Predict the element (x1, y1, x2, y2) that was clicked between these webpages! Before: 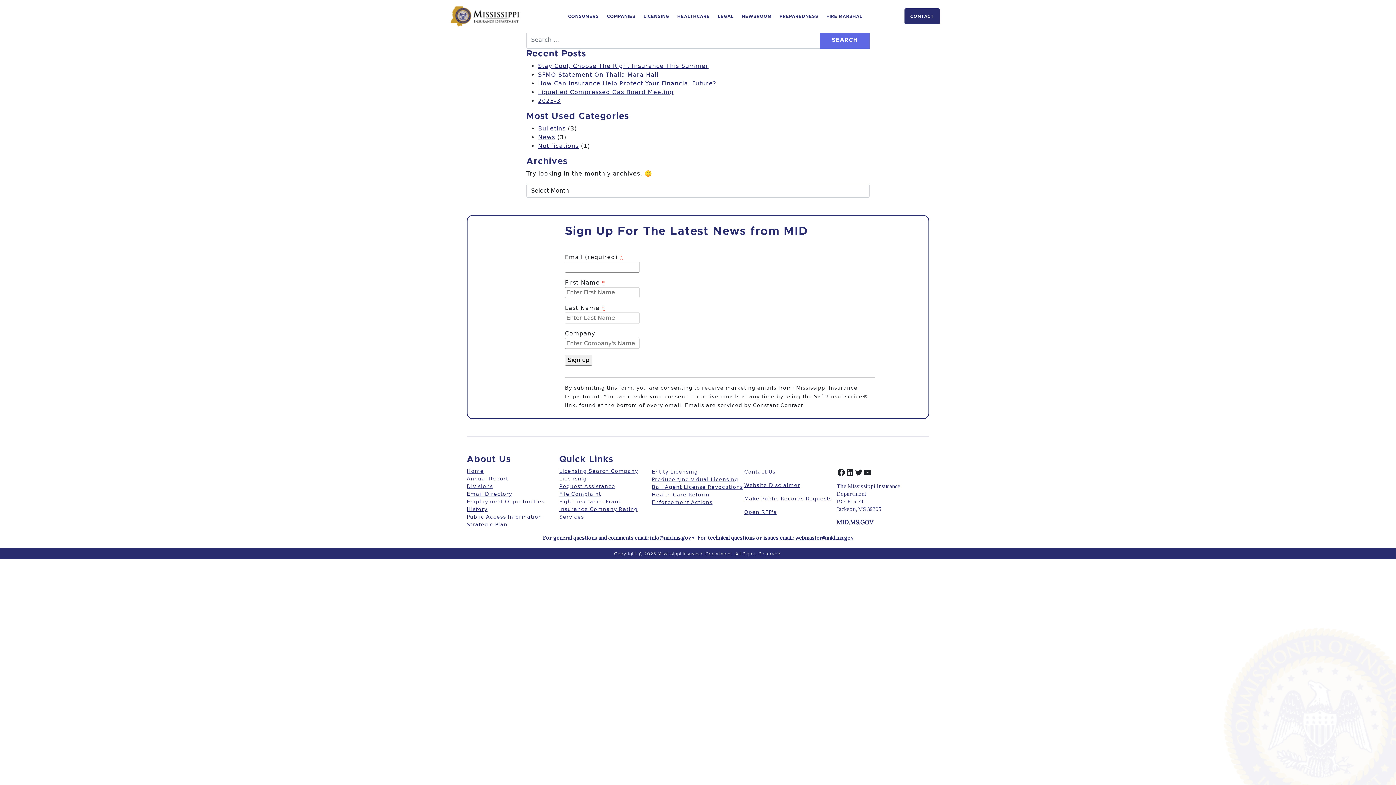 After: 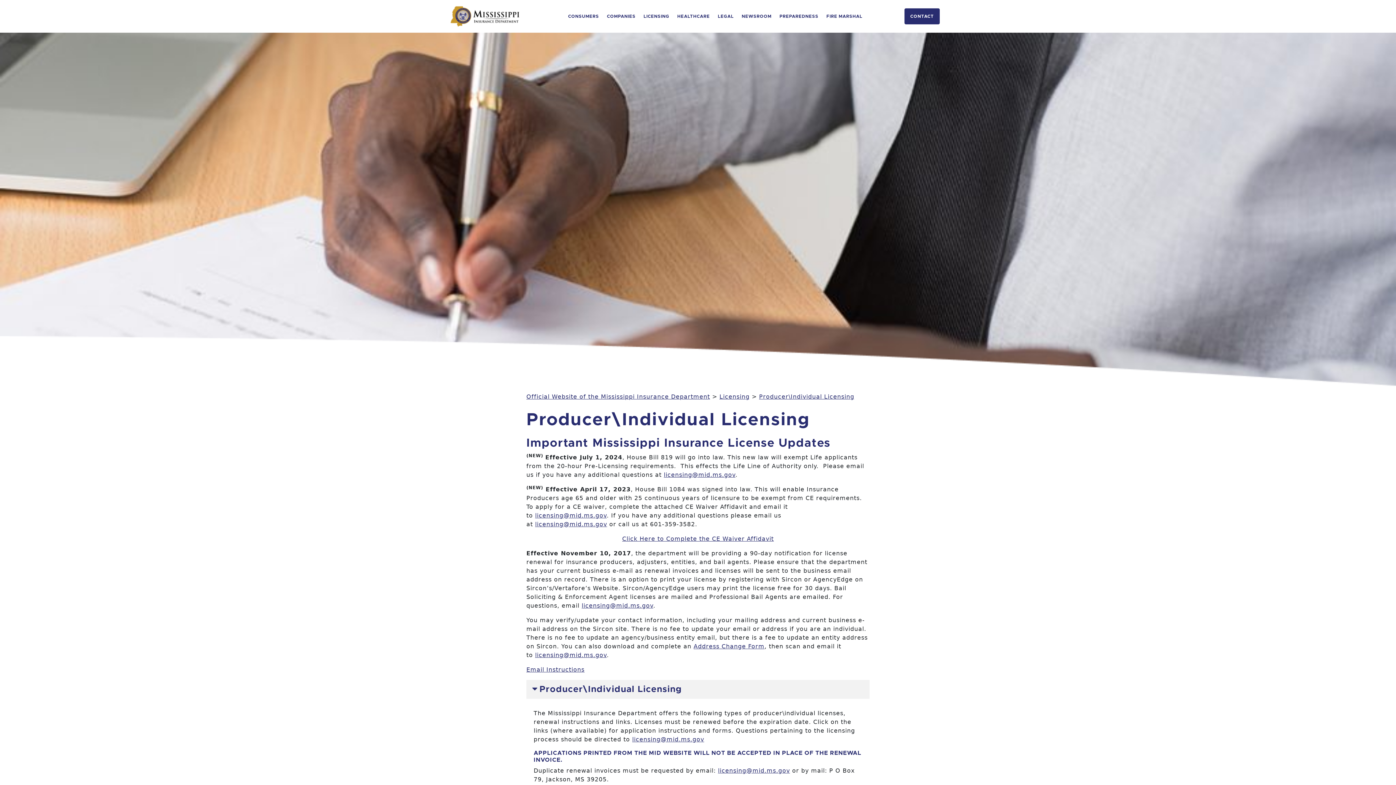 Action: label: Producer\Individual Licensing bbox: (651, 476, 738, 482)